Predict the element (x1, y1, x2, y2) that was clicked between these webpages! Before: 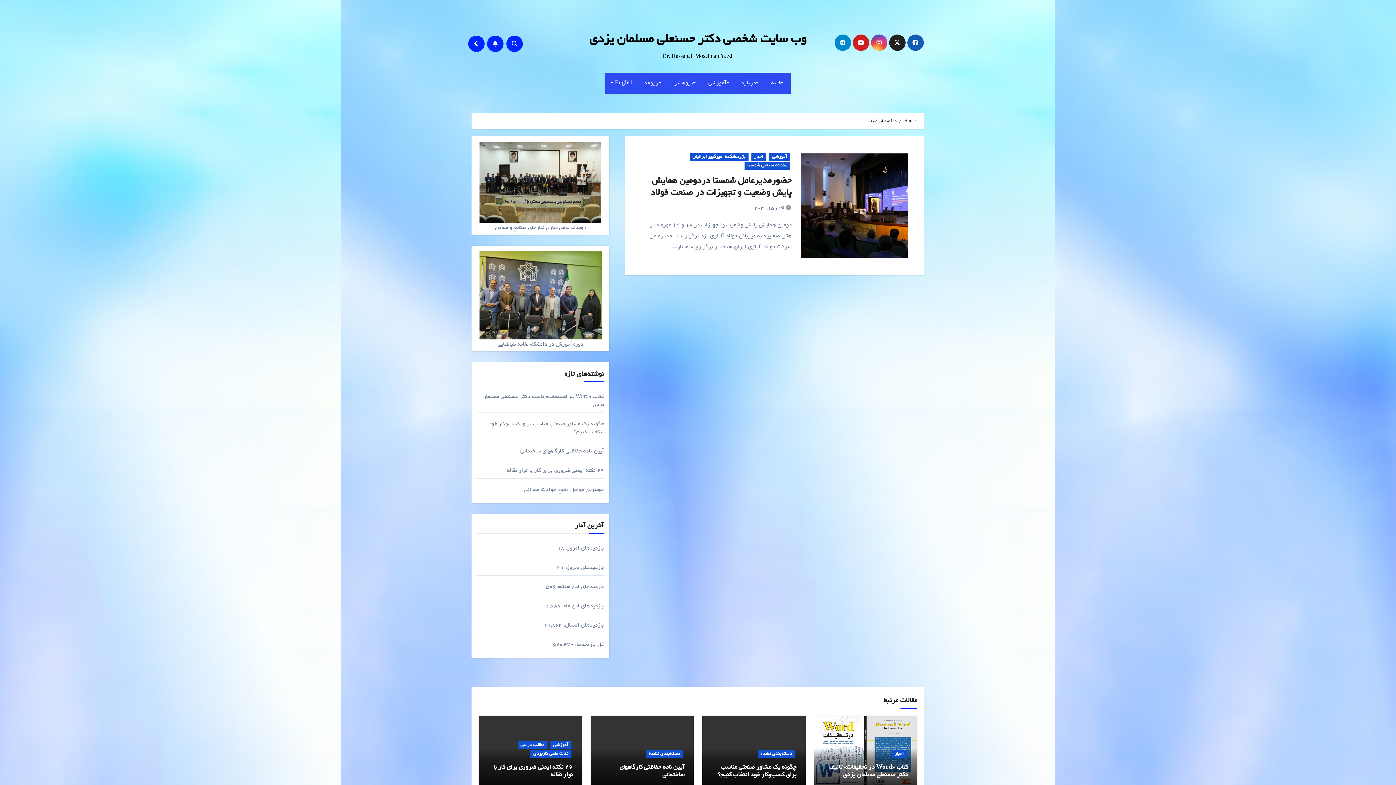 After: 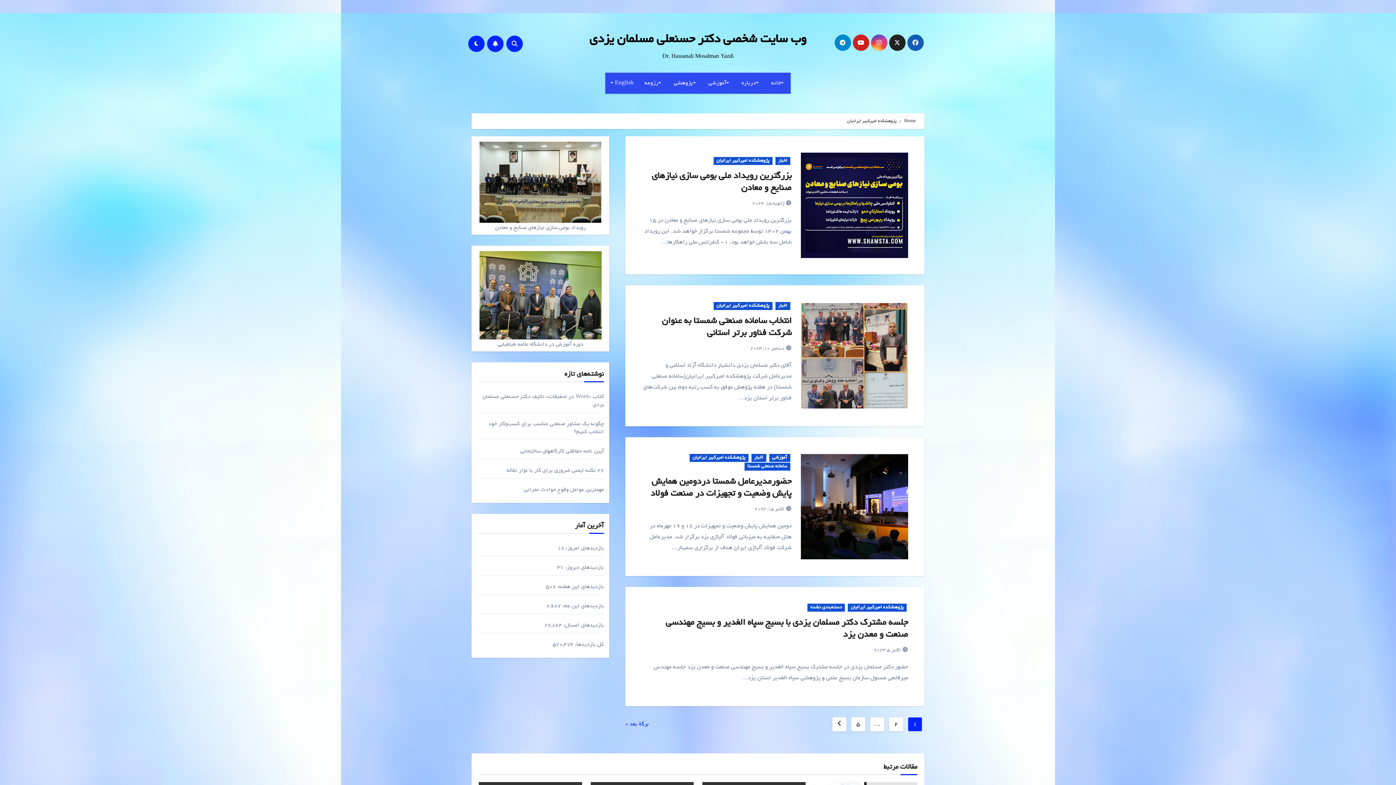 Action: label: پژوهشکده امیرکبیر ایرانیان bbox: (689, 153, 748, 161)